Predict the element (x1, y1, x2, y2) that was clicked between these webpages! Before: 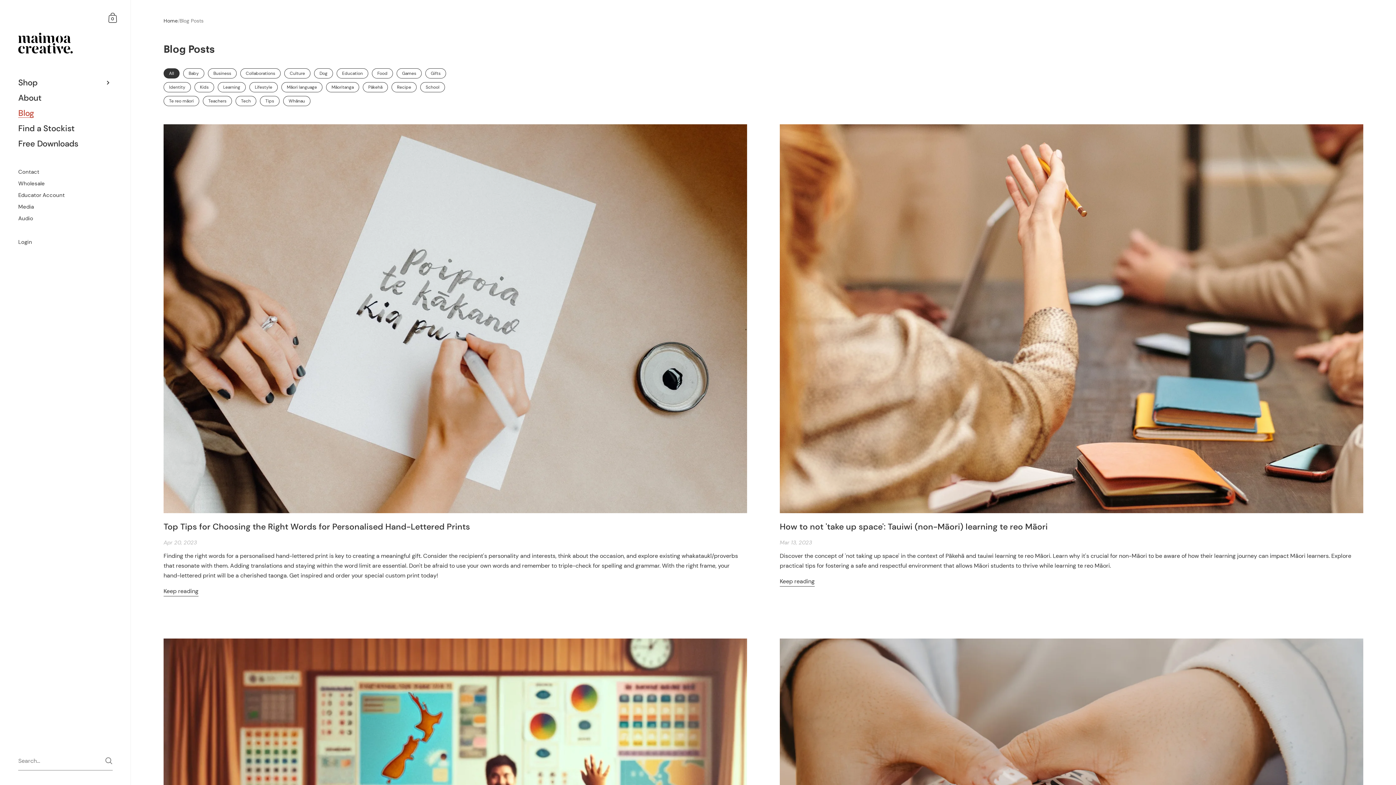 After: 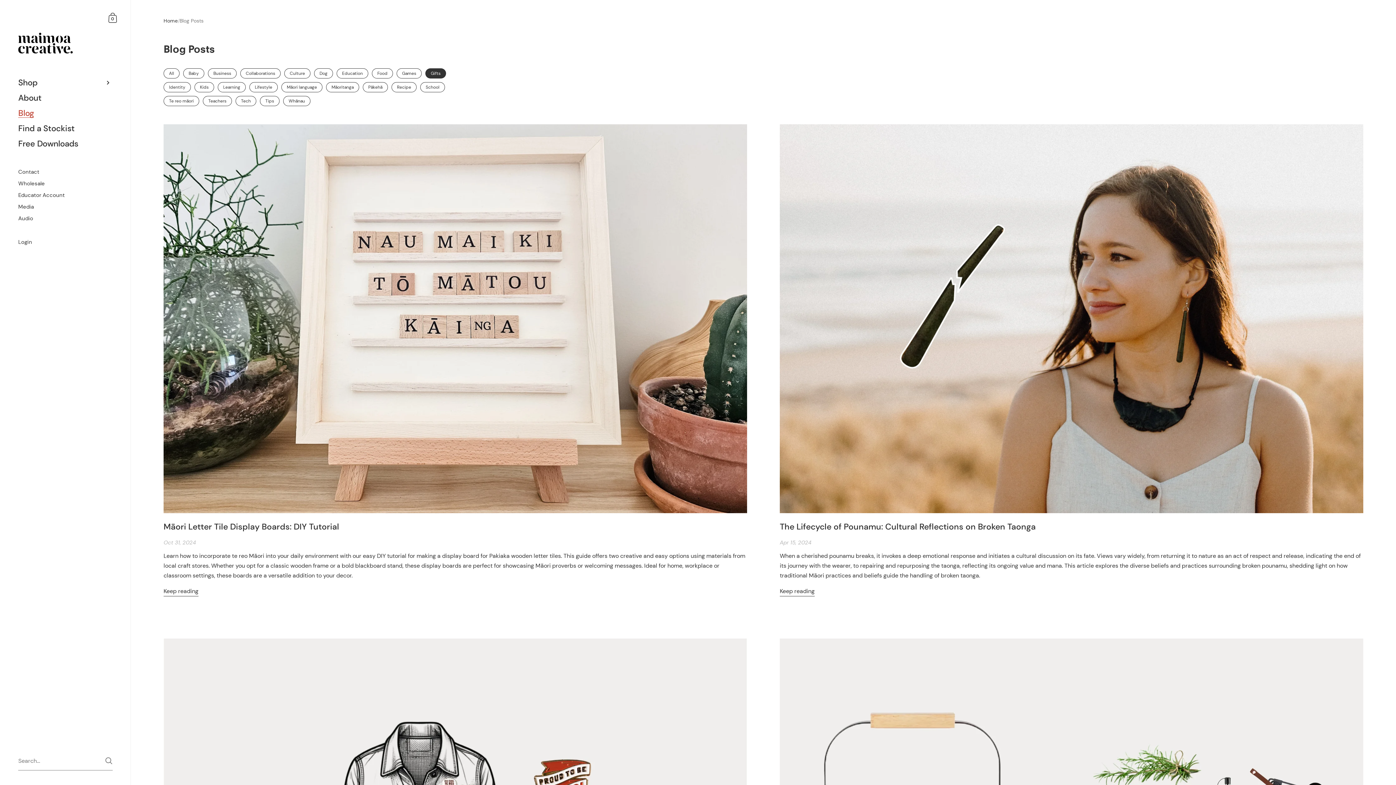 Action: bbox: (425, 68, 446, 78) label: Gifts